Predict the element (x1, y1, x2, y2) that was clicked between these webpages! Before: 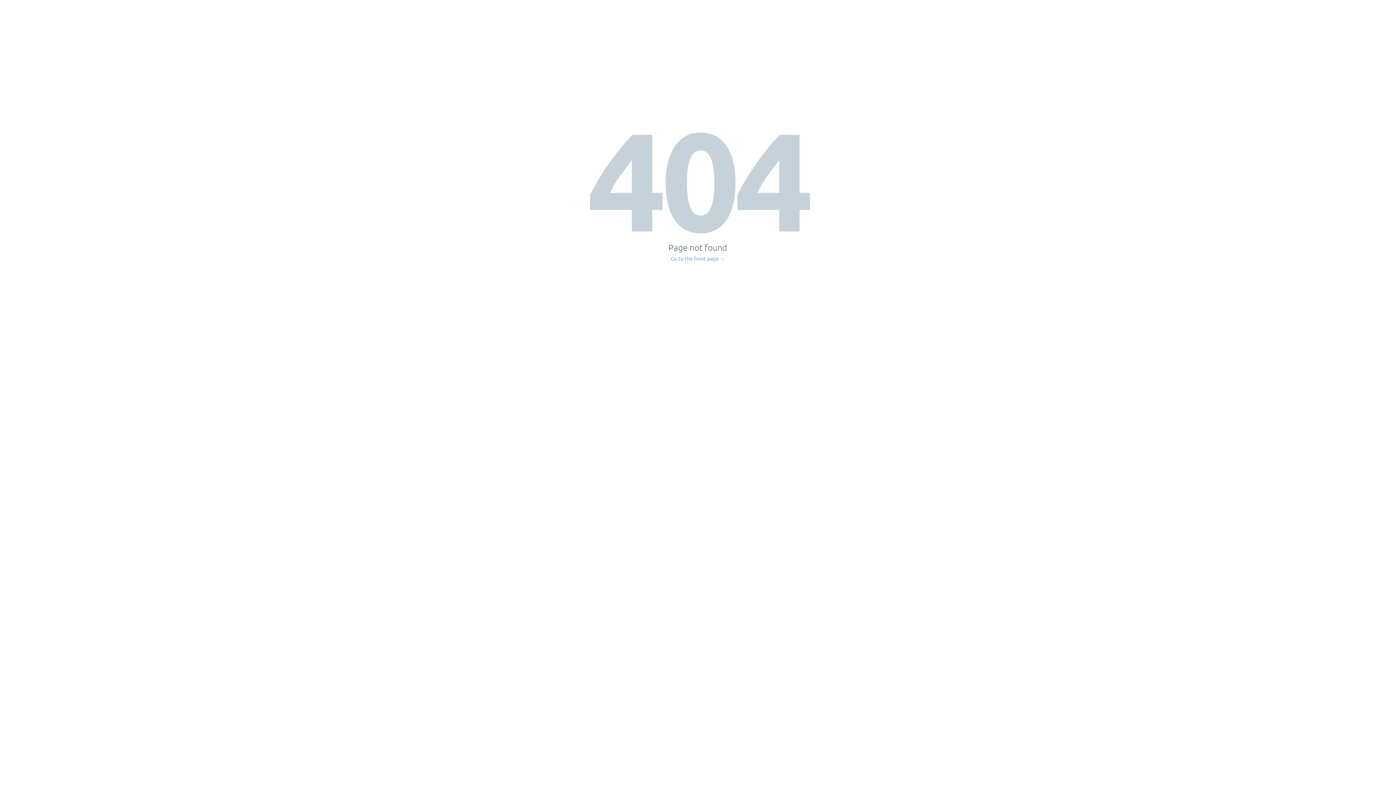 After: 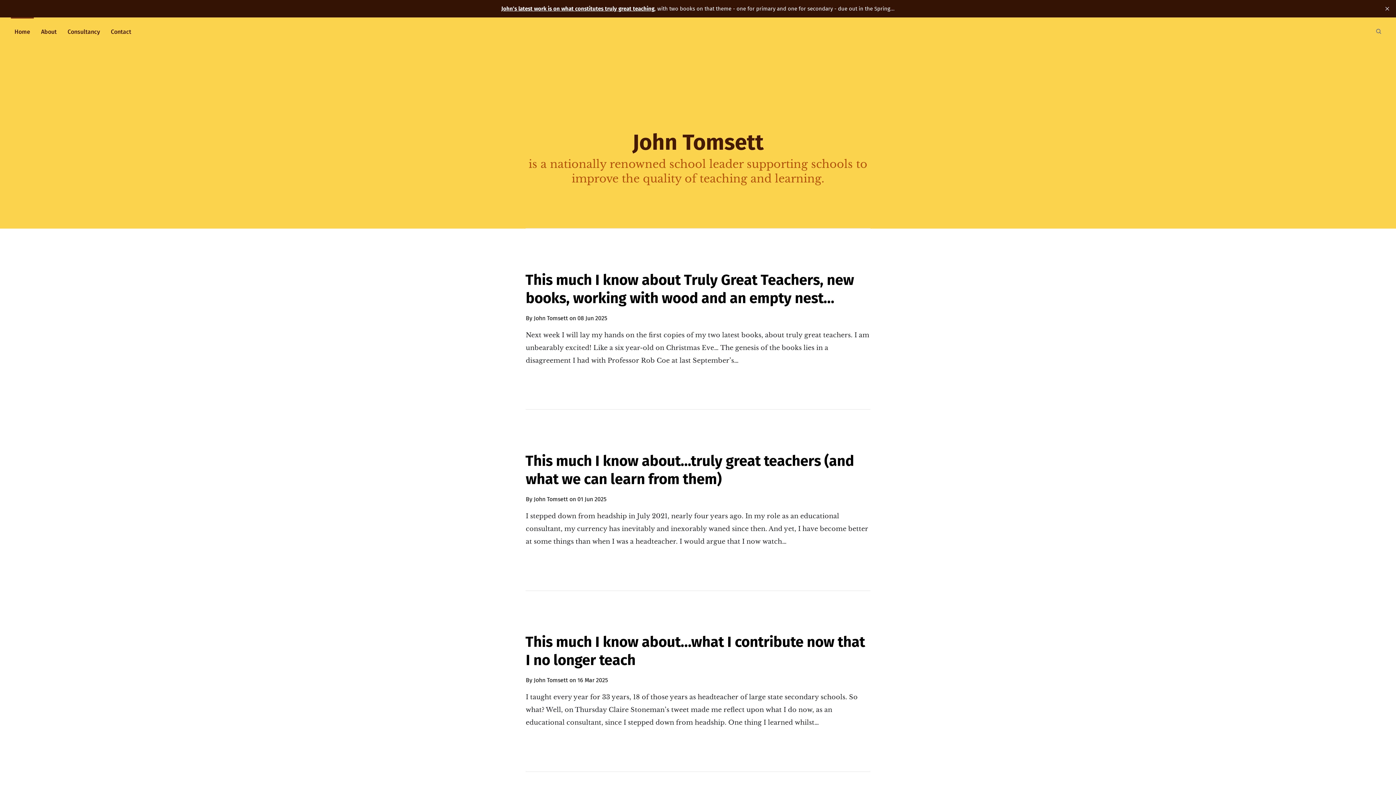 Action: label: Go to the front page → bbox: (671, 256, 725, 261)